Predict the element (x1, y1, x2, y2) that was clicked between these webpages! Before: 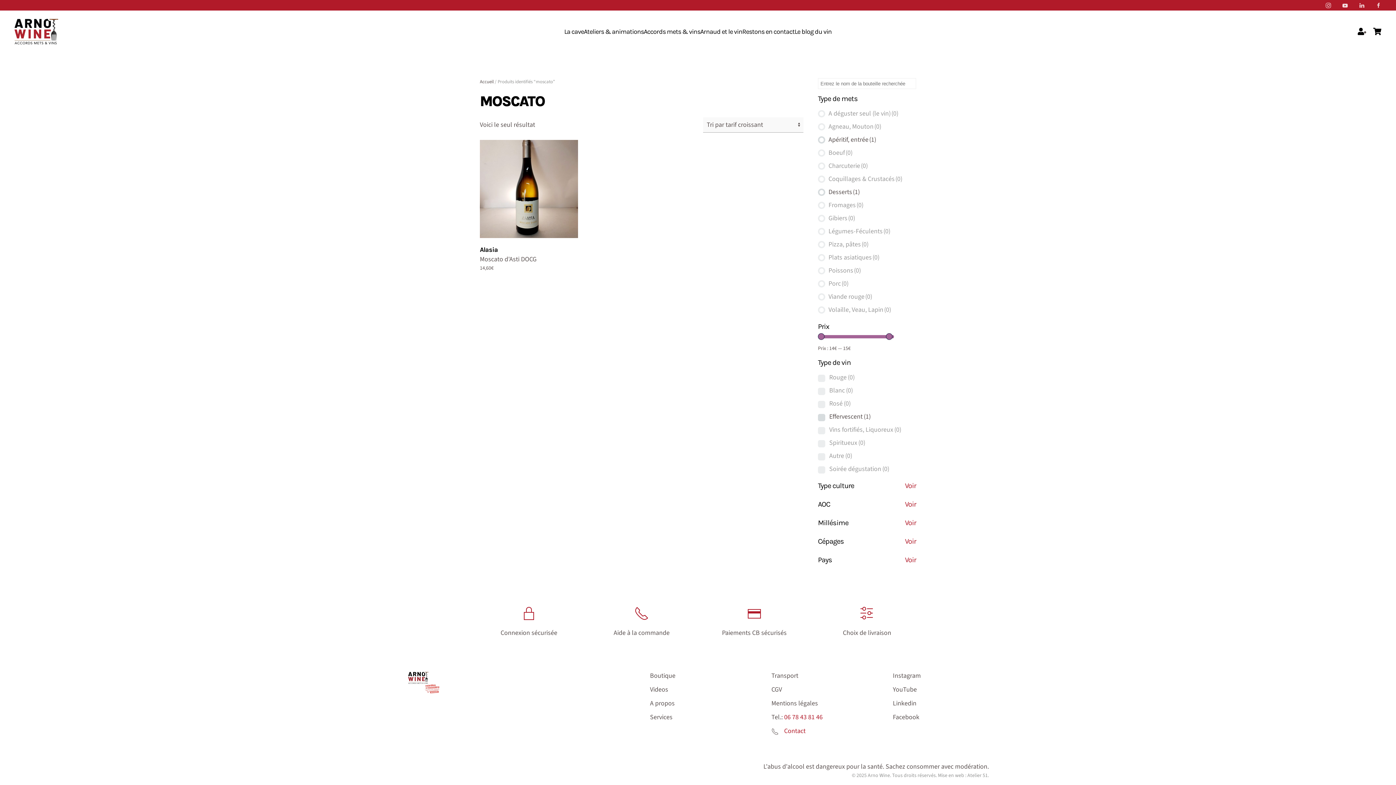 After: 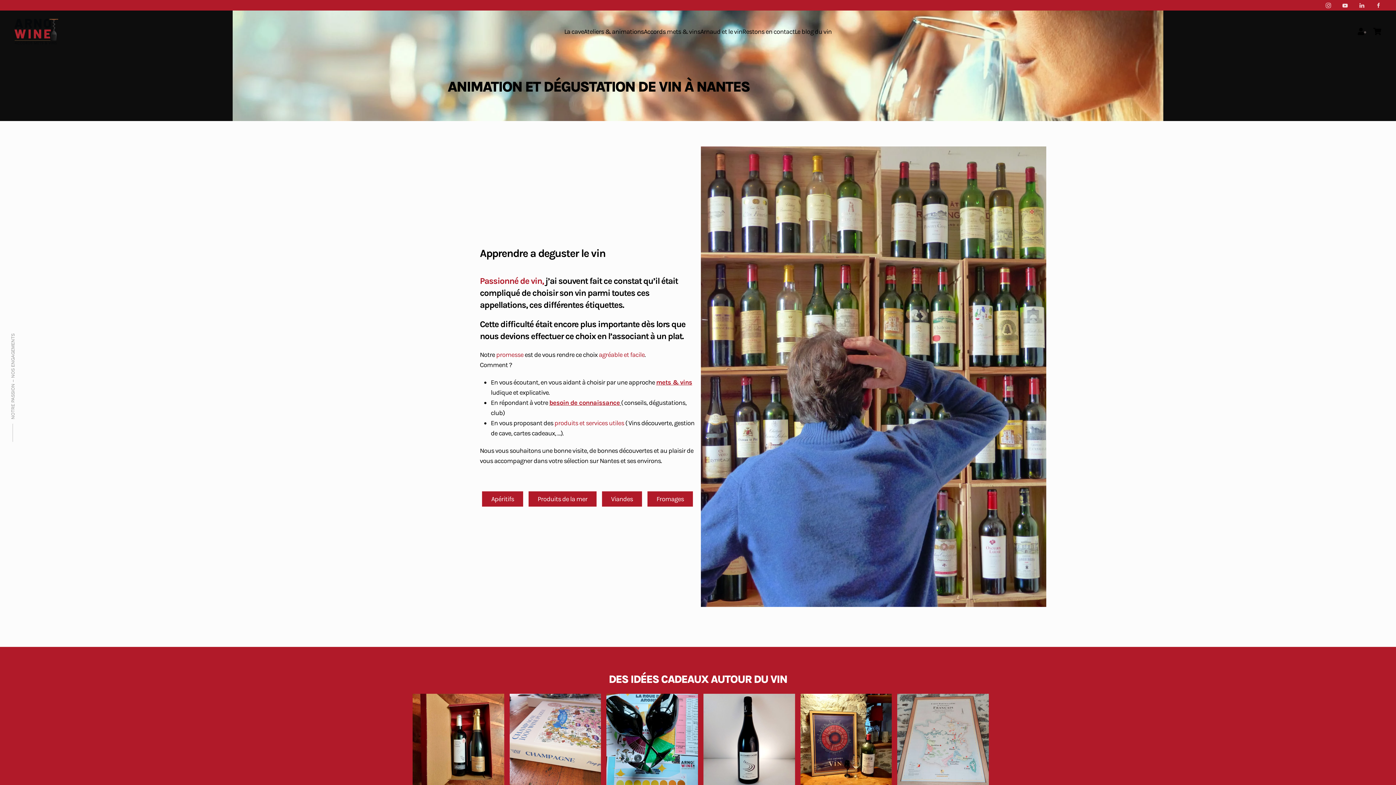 Action: label: Accueil bbox: (480, 78, 493, 85)